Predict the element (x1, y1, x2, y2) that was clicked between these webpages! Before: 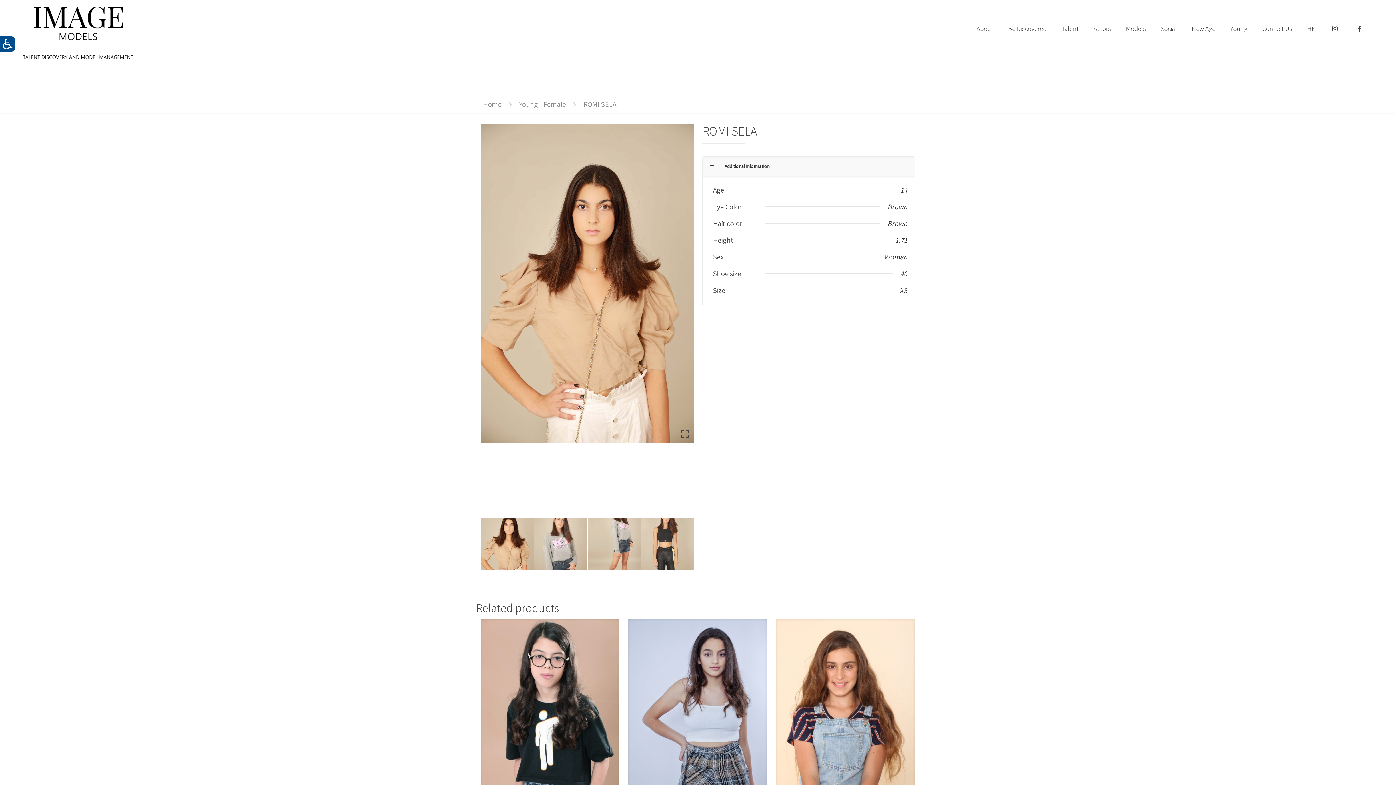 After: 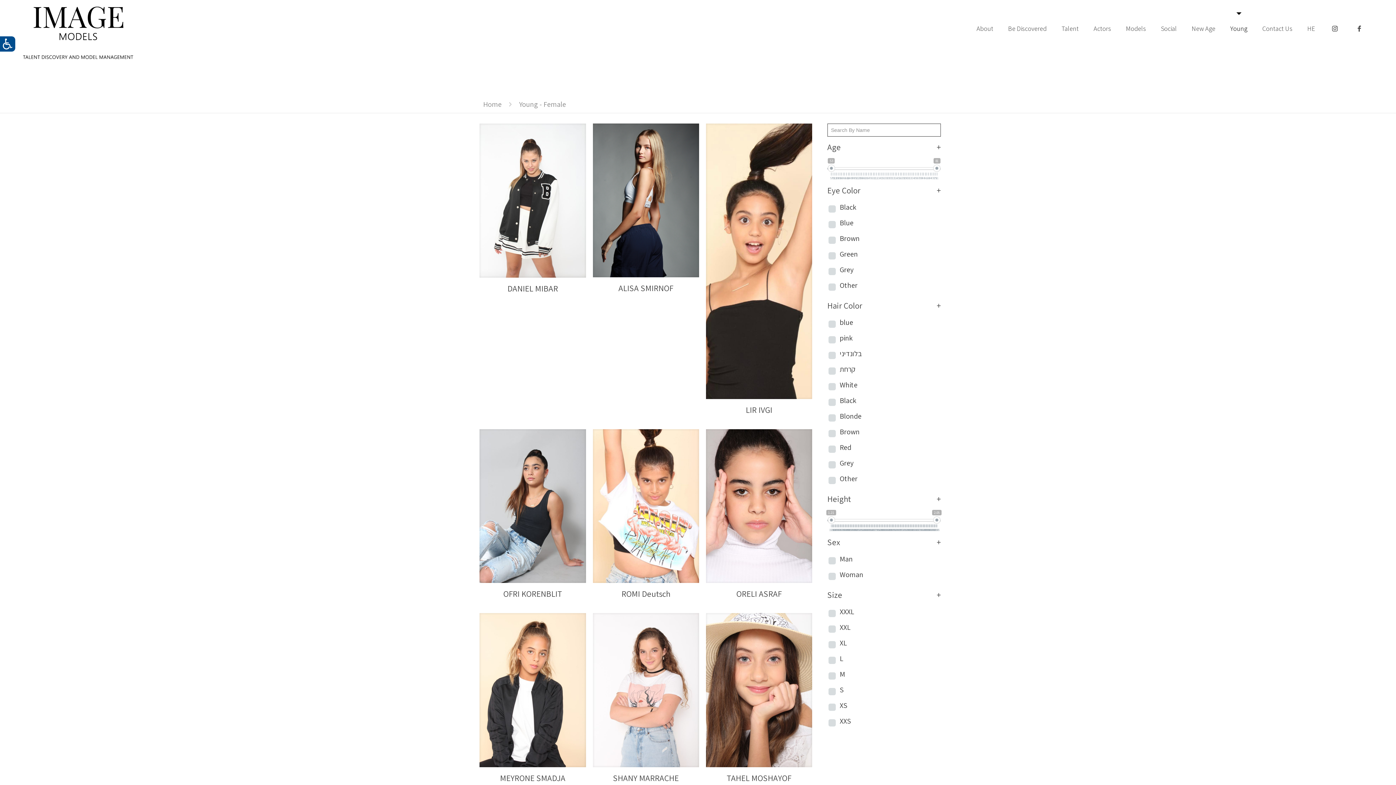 Action: label: Young - Female bbox: (519, 99, 566, 109)